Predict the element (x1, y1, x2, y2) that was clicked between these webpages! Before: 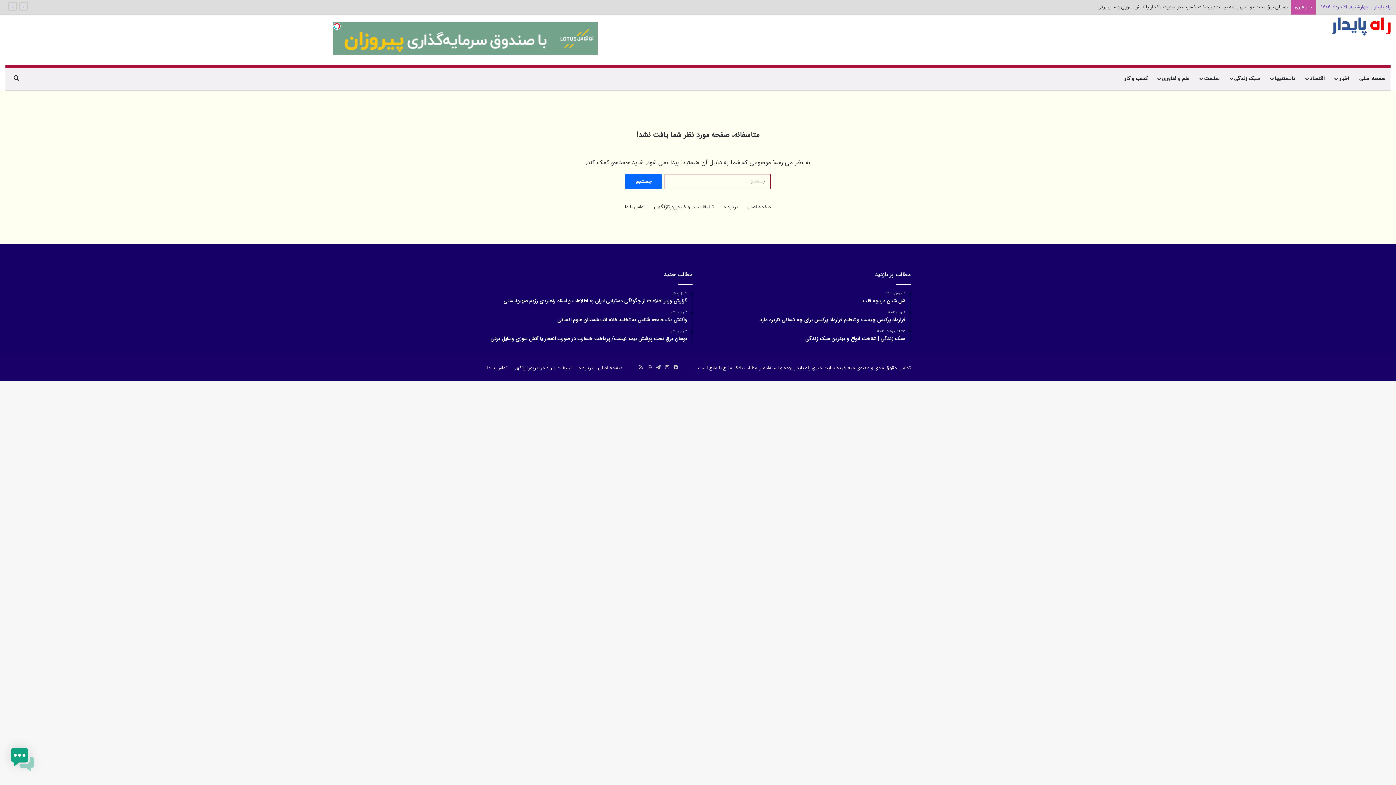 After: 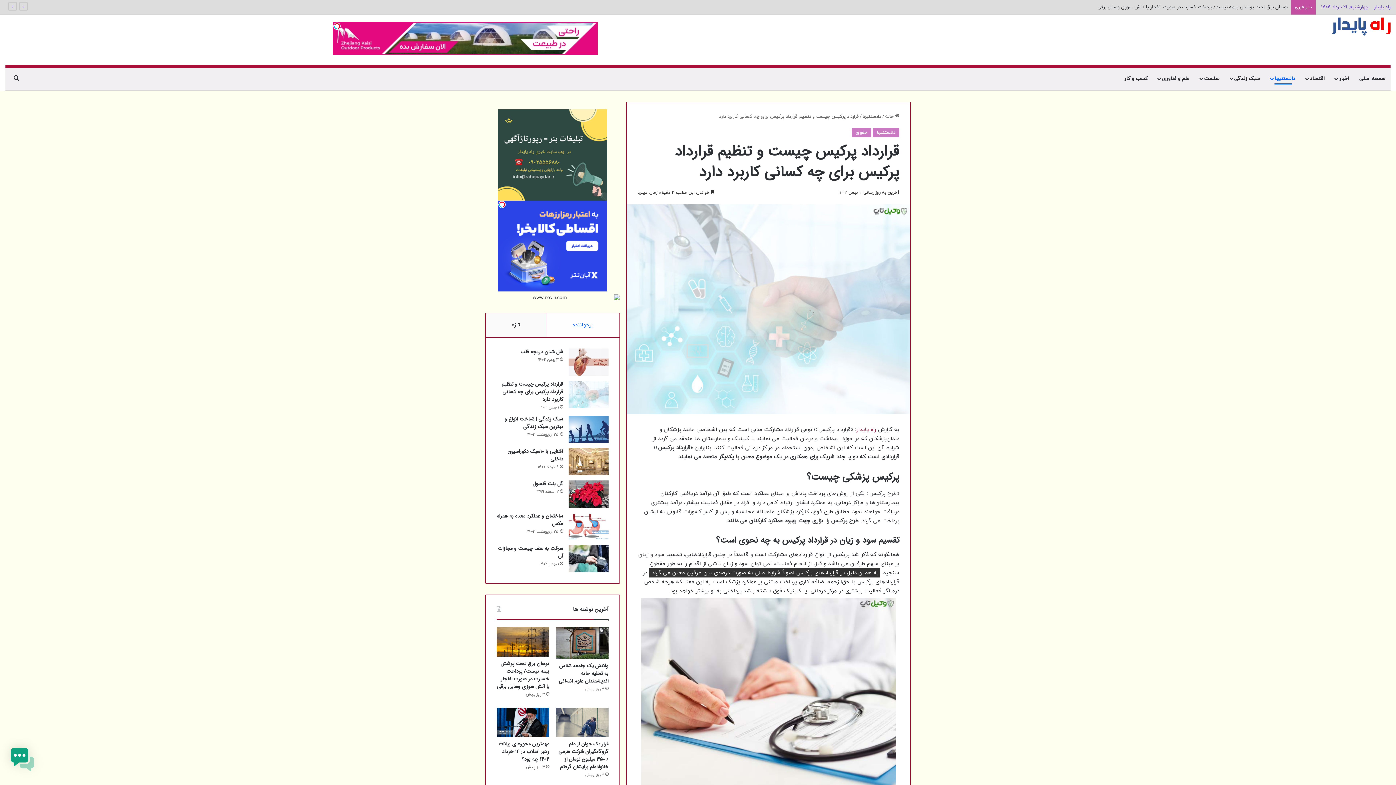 Action: label: 1 بهمن 1402
قرارداد پرکیس چیست و تنظیم قرارداد پرکیس برای چه کسانی کاربرد دارد bbox: (703, 283, 905, 296)